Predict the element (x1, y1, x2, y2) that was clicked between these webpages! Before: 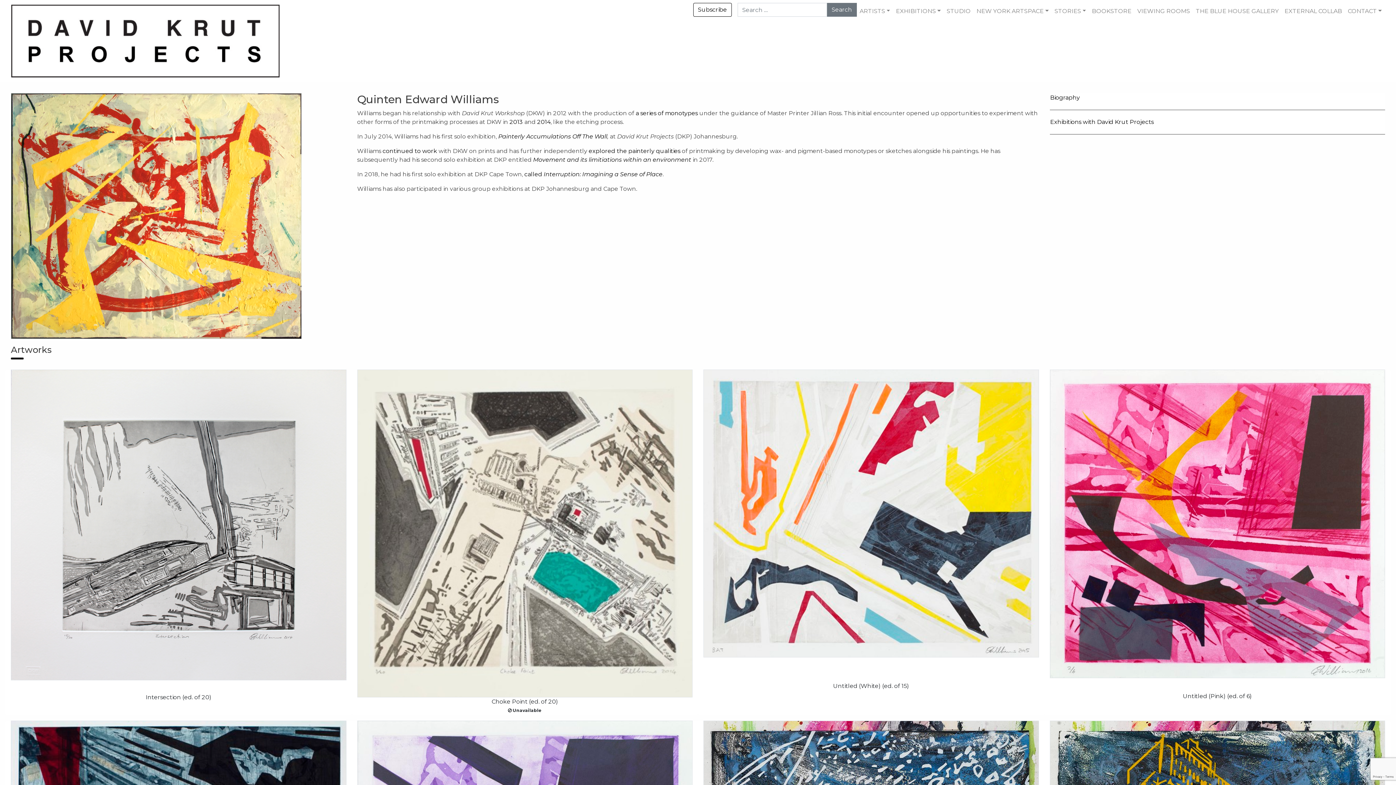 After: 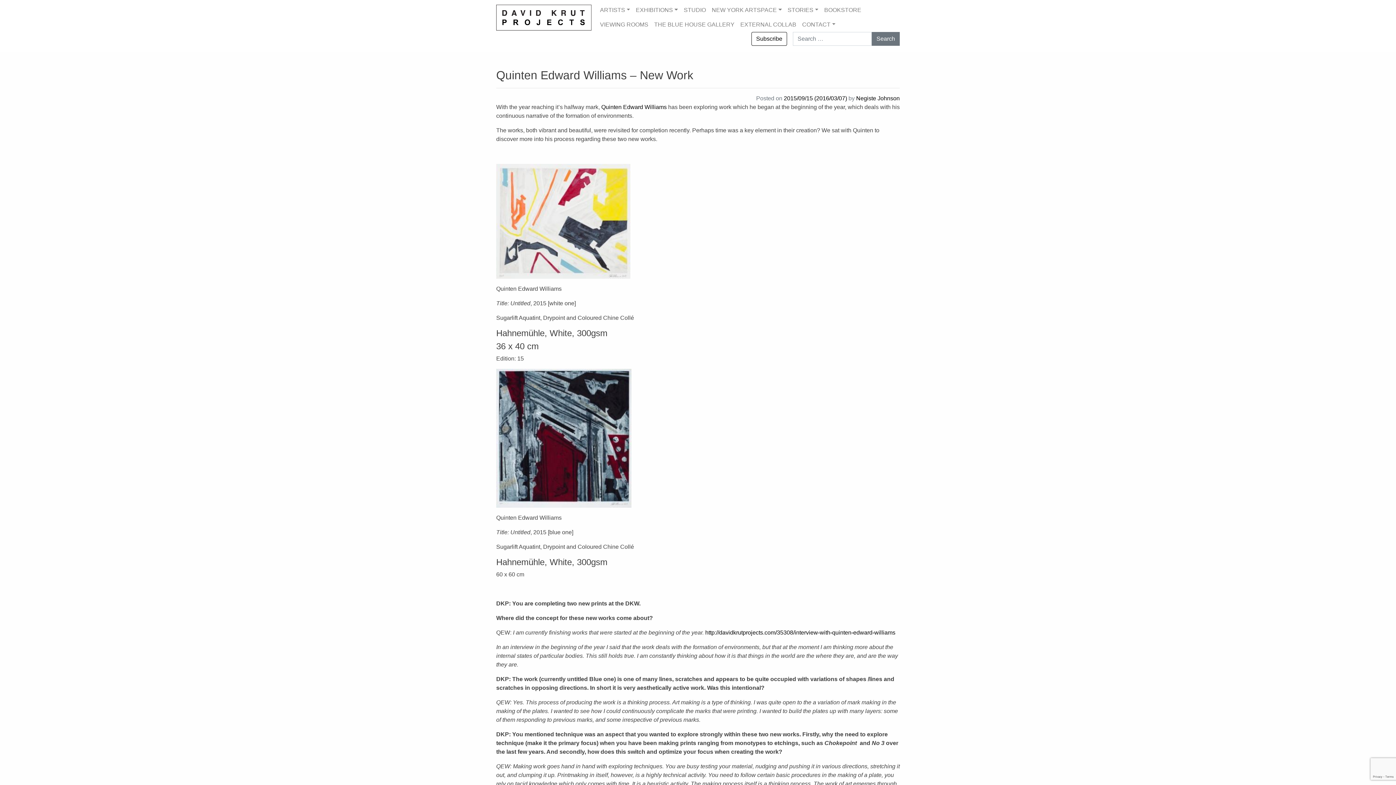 Action: label: to work bbox: (414, 147, 437, 154)